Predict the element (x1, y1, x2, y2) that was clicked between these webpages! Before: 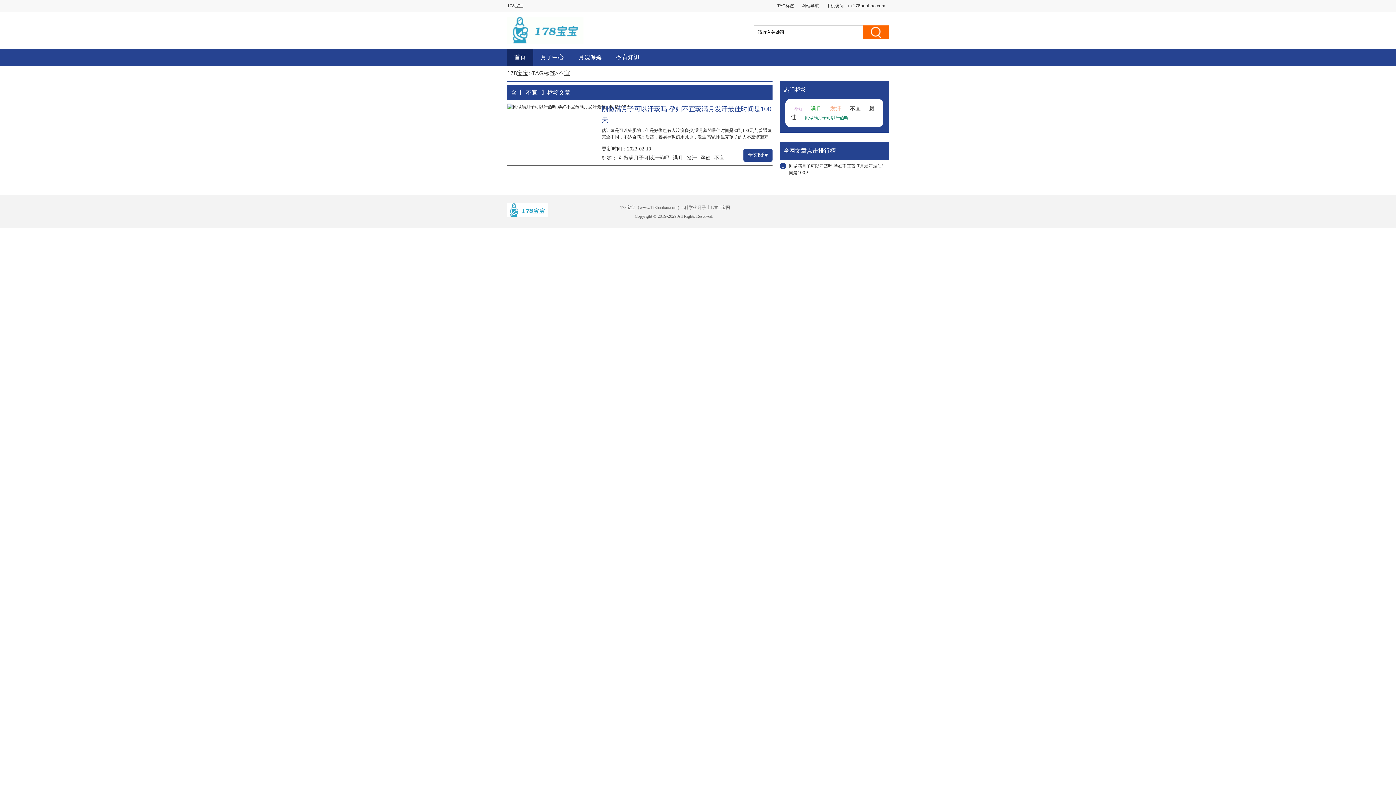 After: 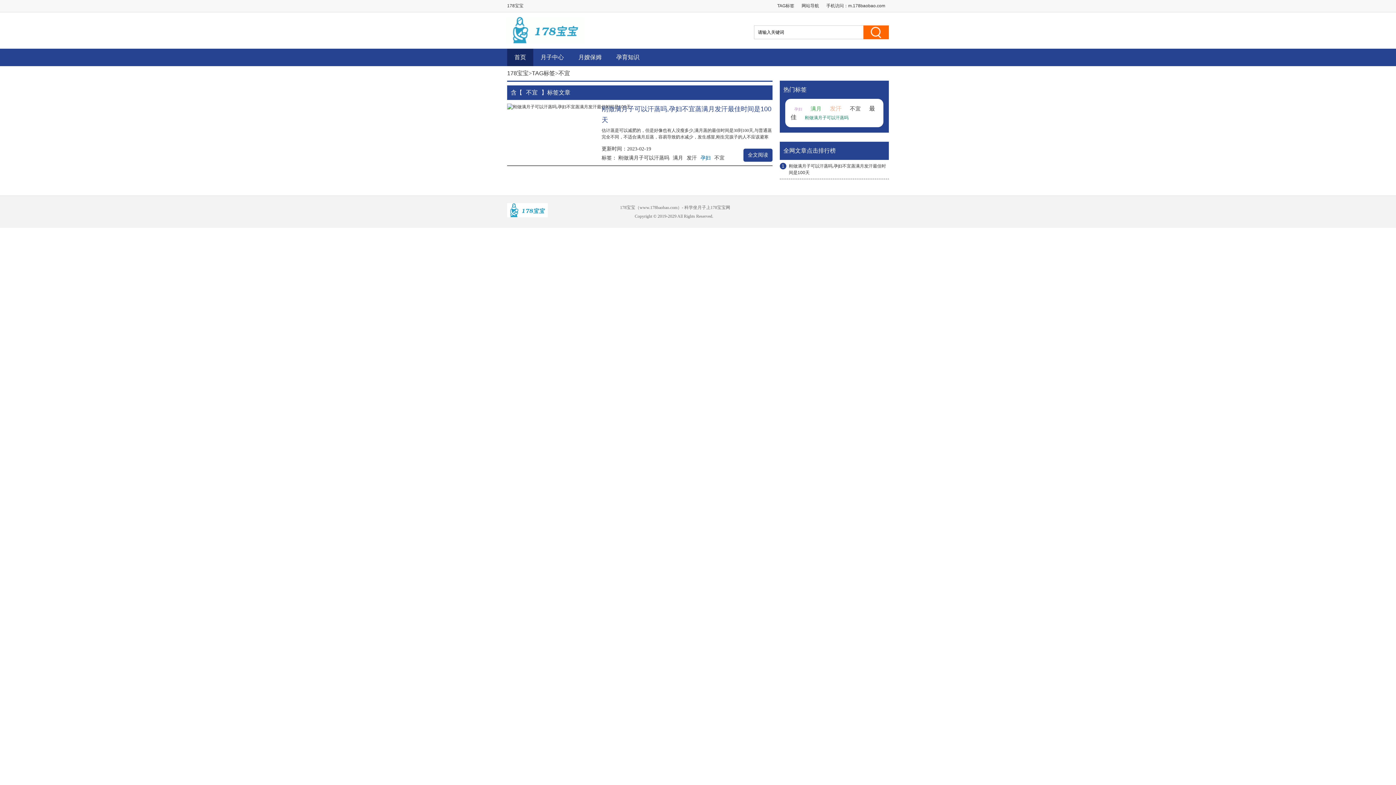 Action: label: 孕妇 bbox: (700, 154, 710, 160)